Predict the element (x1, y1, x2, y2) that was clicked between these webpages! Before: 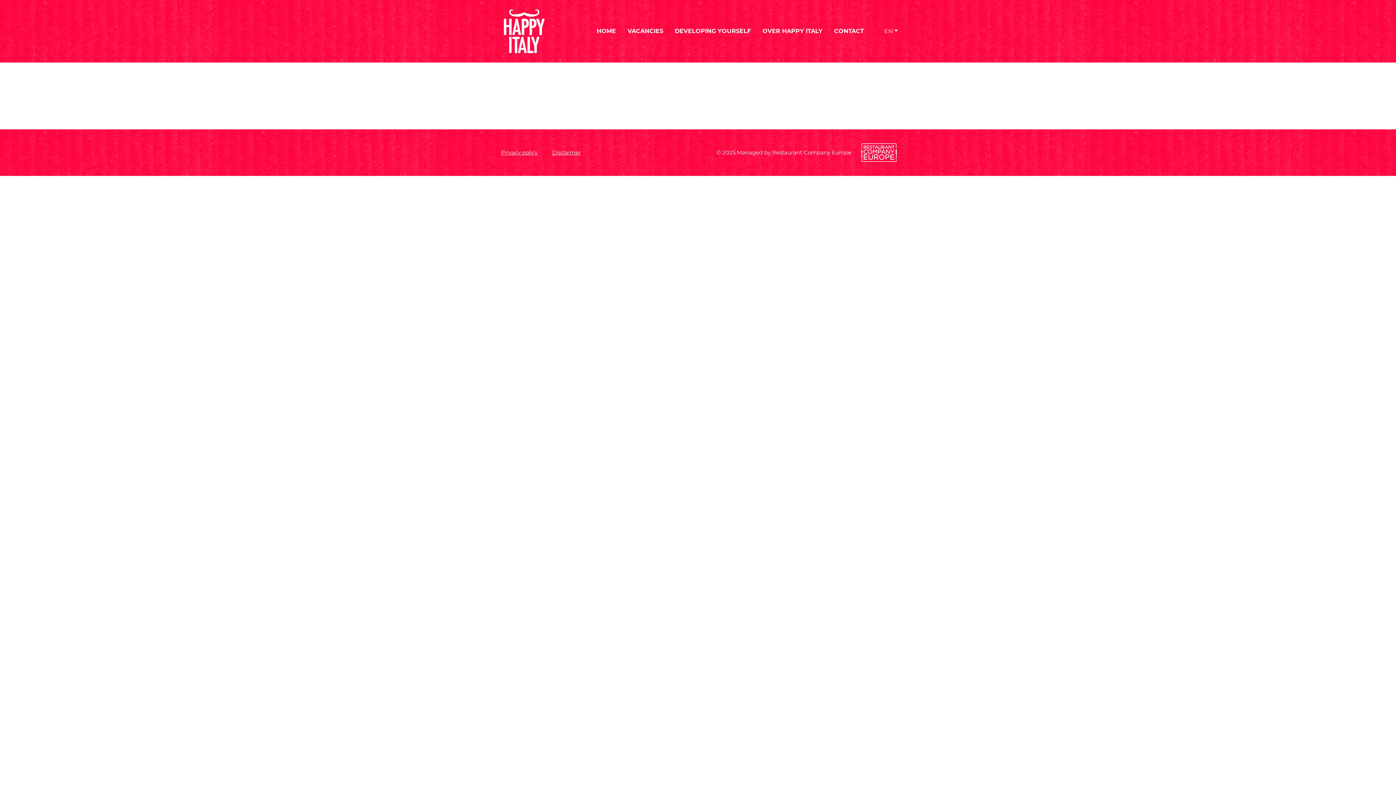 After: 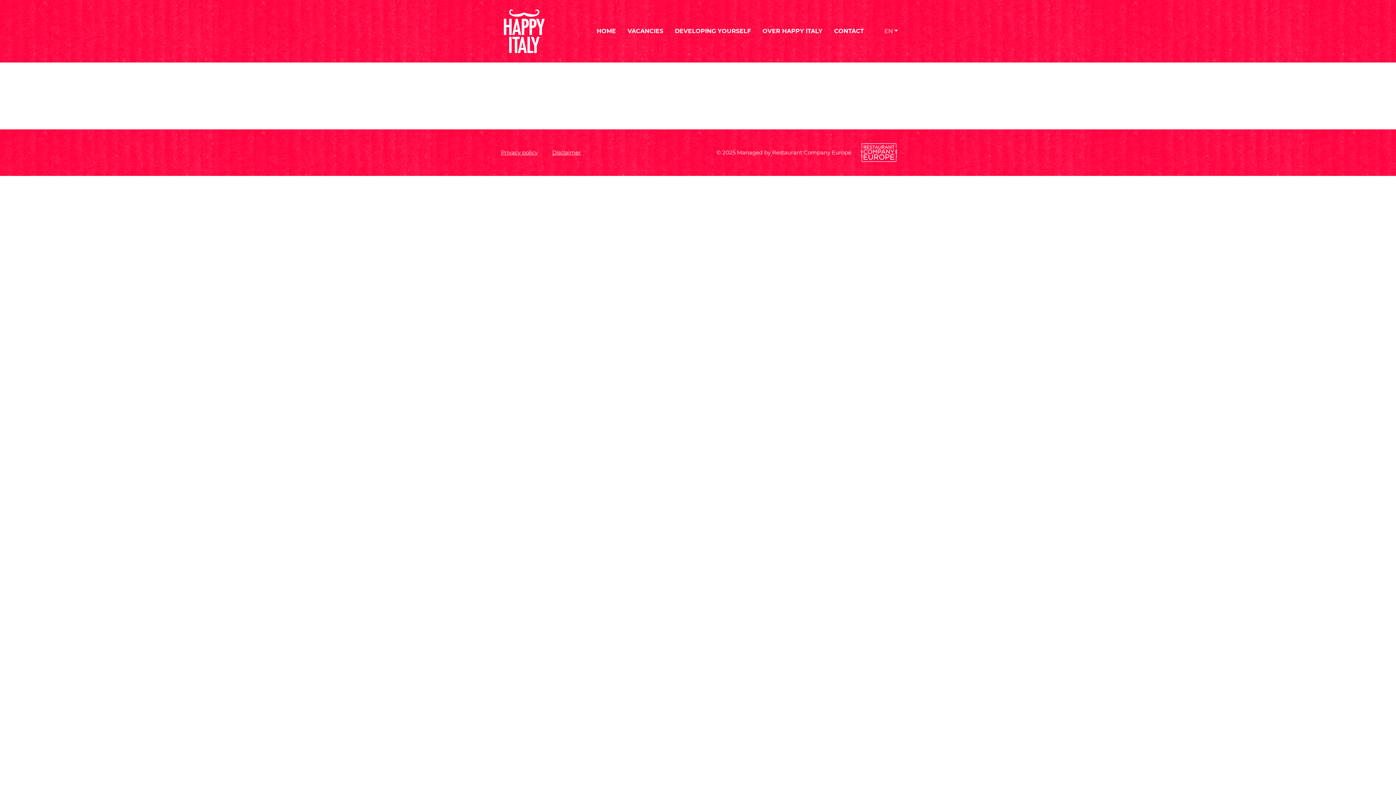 Action: bbox: (851, 138, 901, 167)